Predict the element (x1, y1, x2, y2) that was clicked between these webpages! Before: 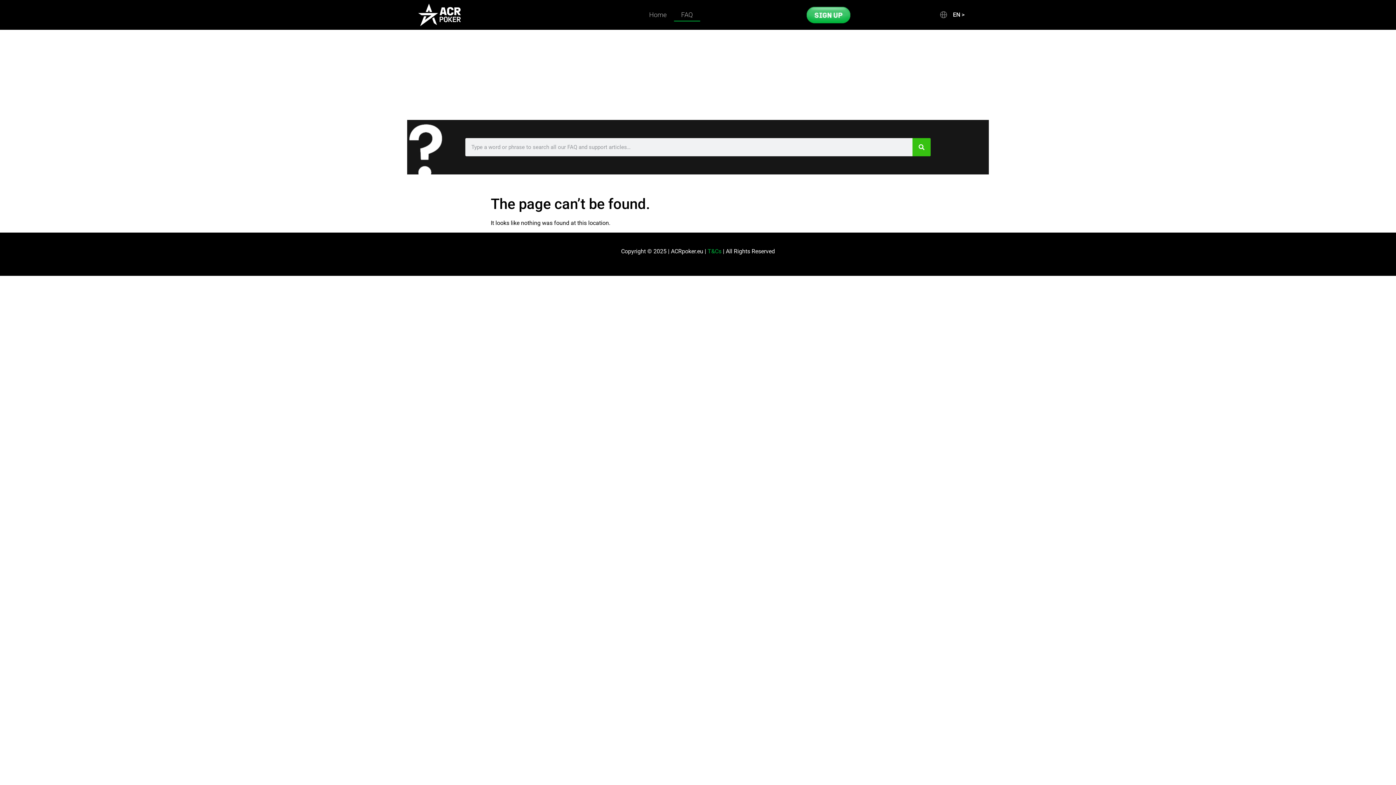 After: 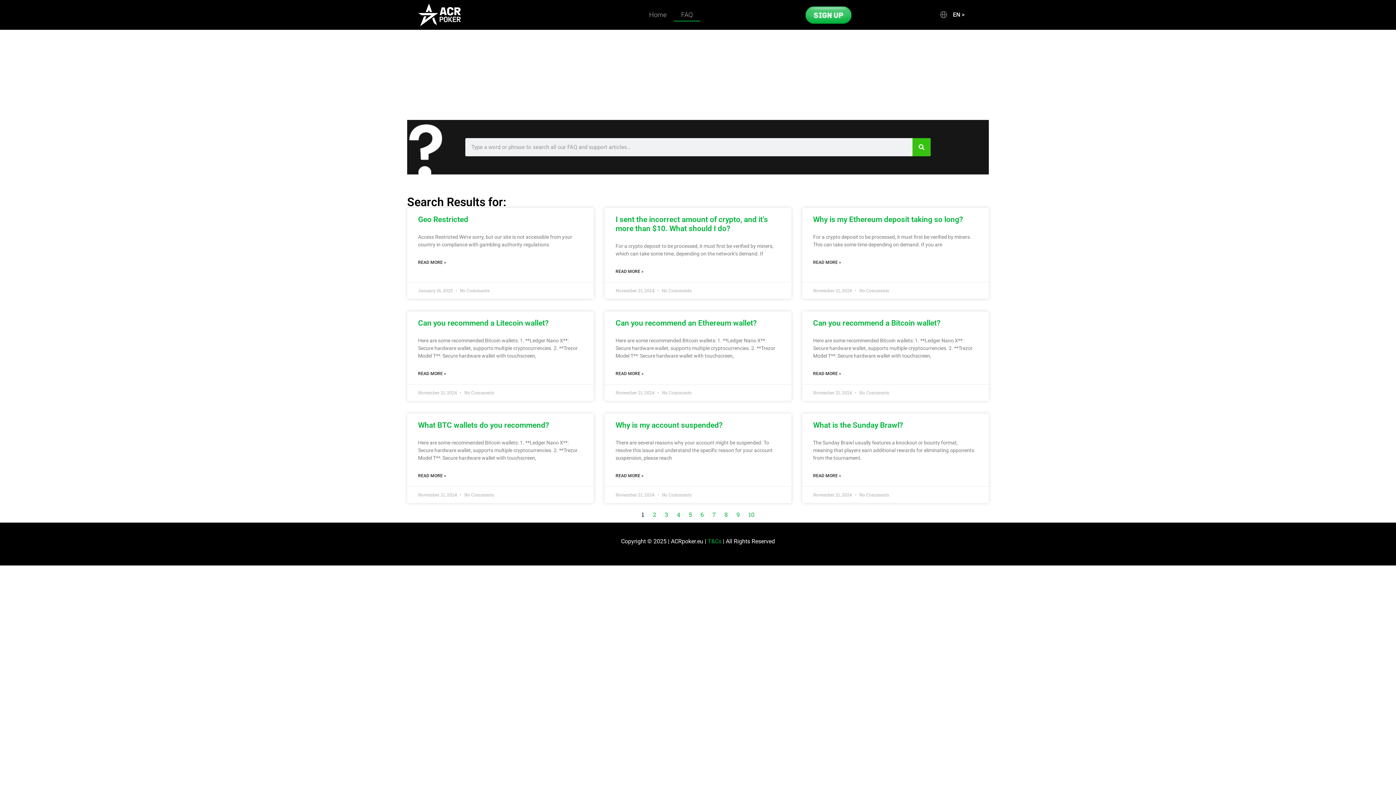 Action: label: Search bbox: (912, 138, 930, 156)